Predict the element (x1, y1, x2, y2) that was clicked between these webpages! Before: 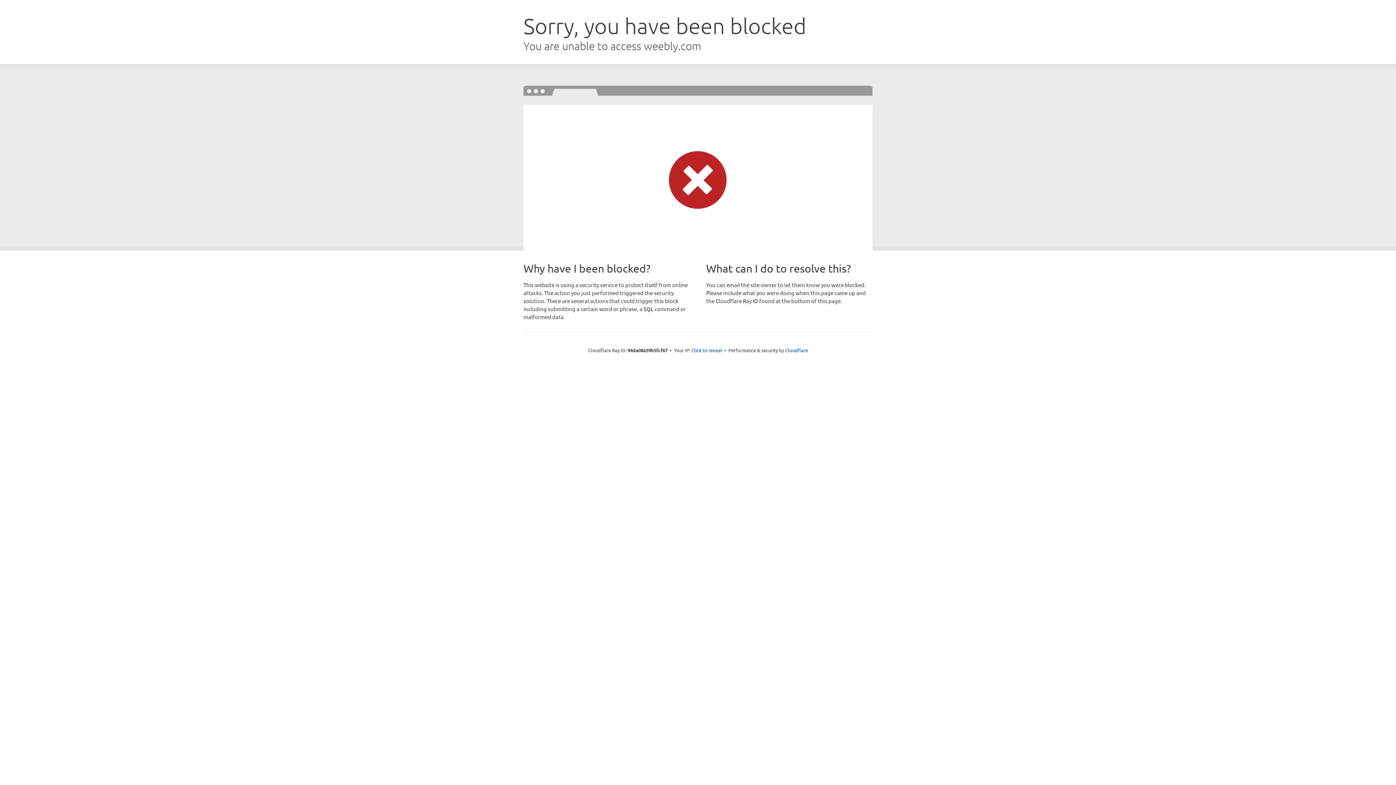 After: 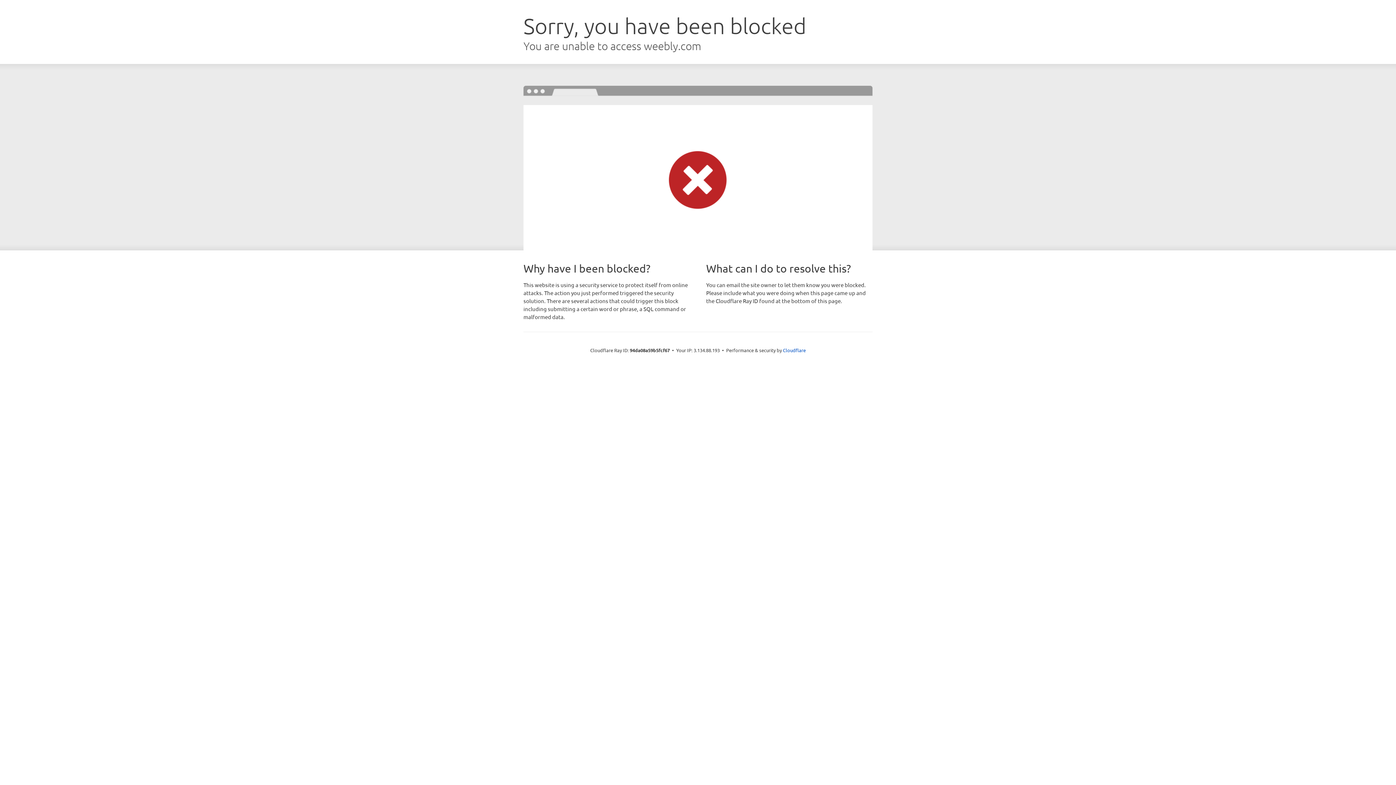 Action: label: Click to reveal bbox: (691, 346, 722, 353)